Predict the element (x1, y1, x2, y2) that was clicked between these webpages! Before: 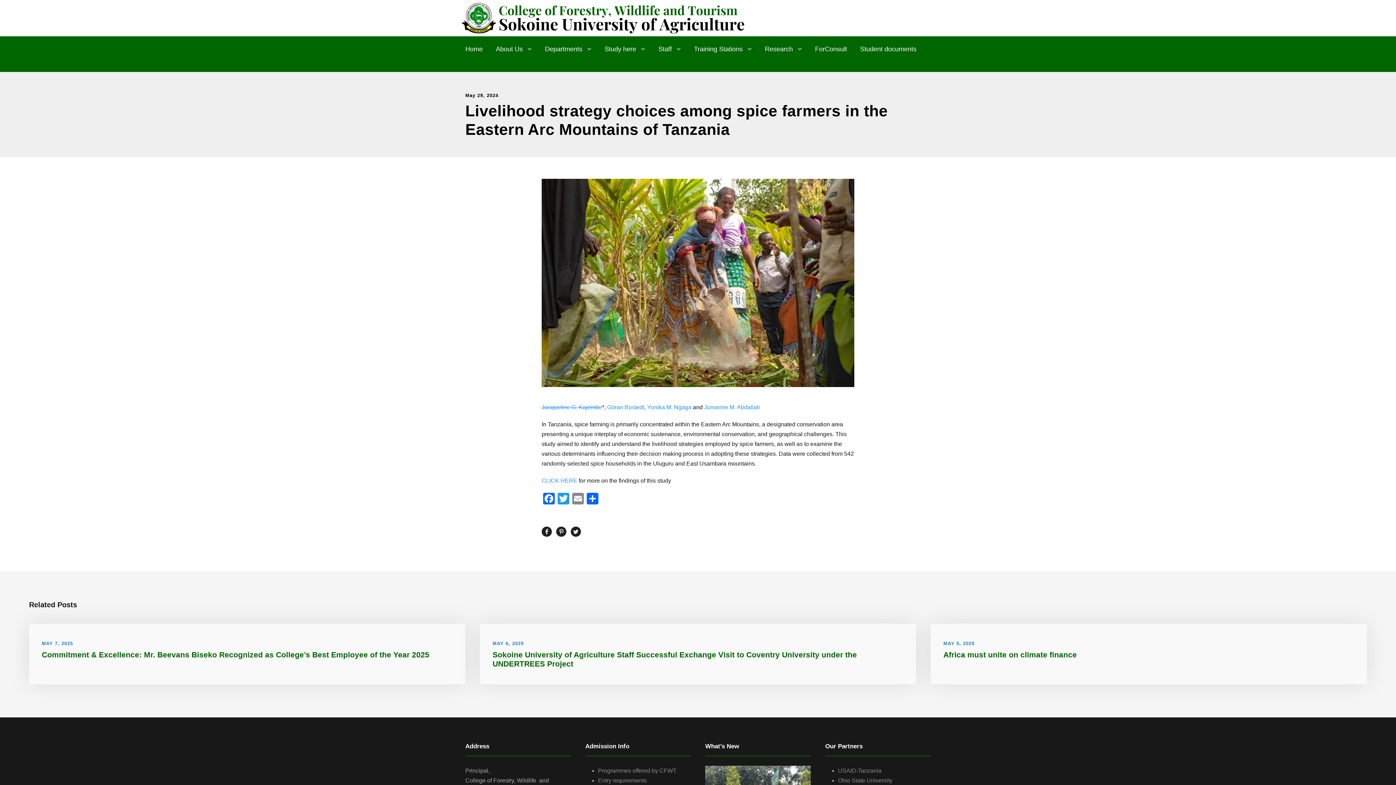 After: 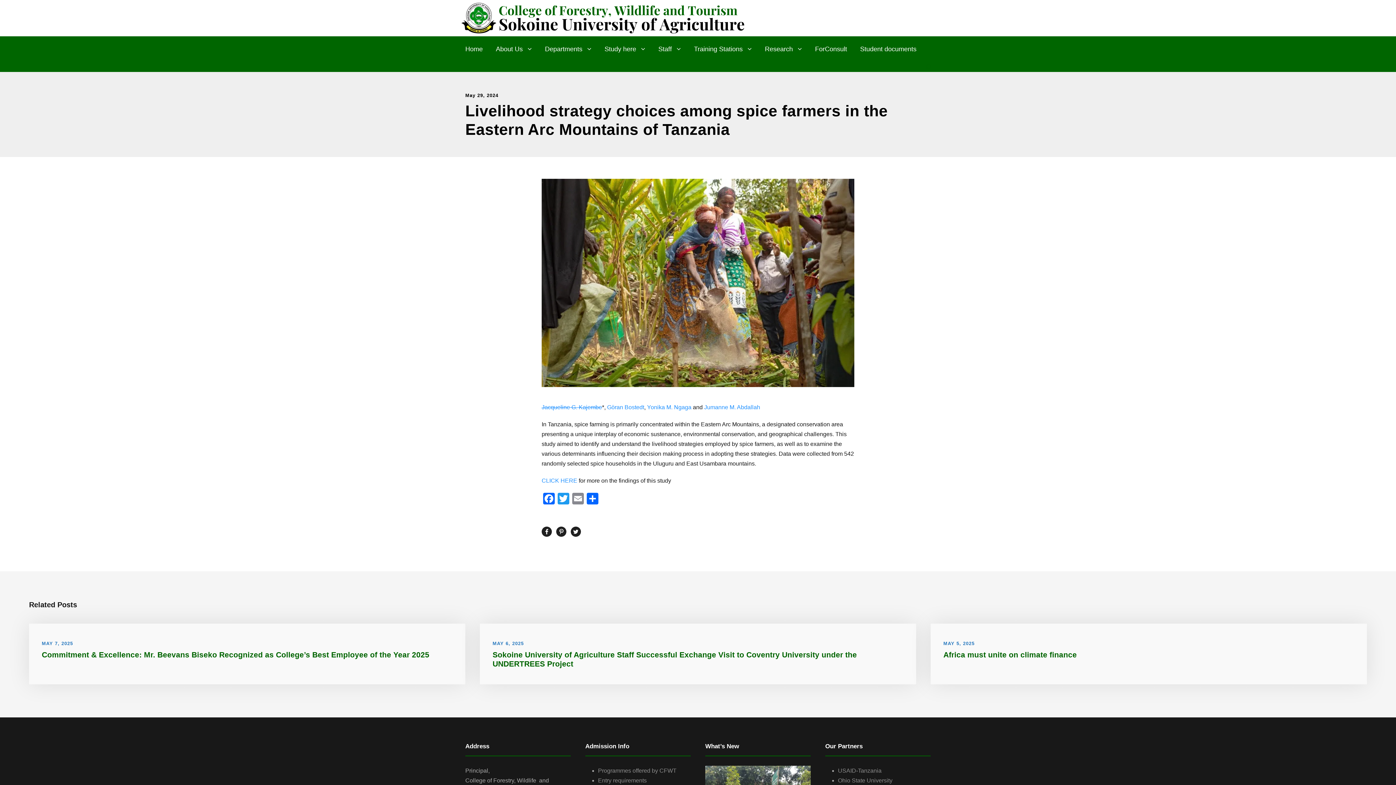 Action: bbox: (541, 526, 552, 536)